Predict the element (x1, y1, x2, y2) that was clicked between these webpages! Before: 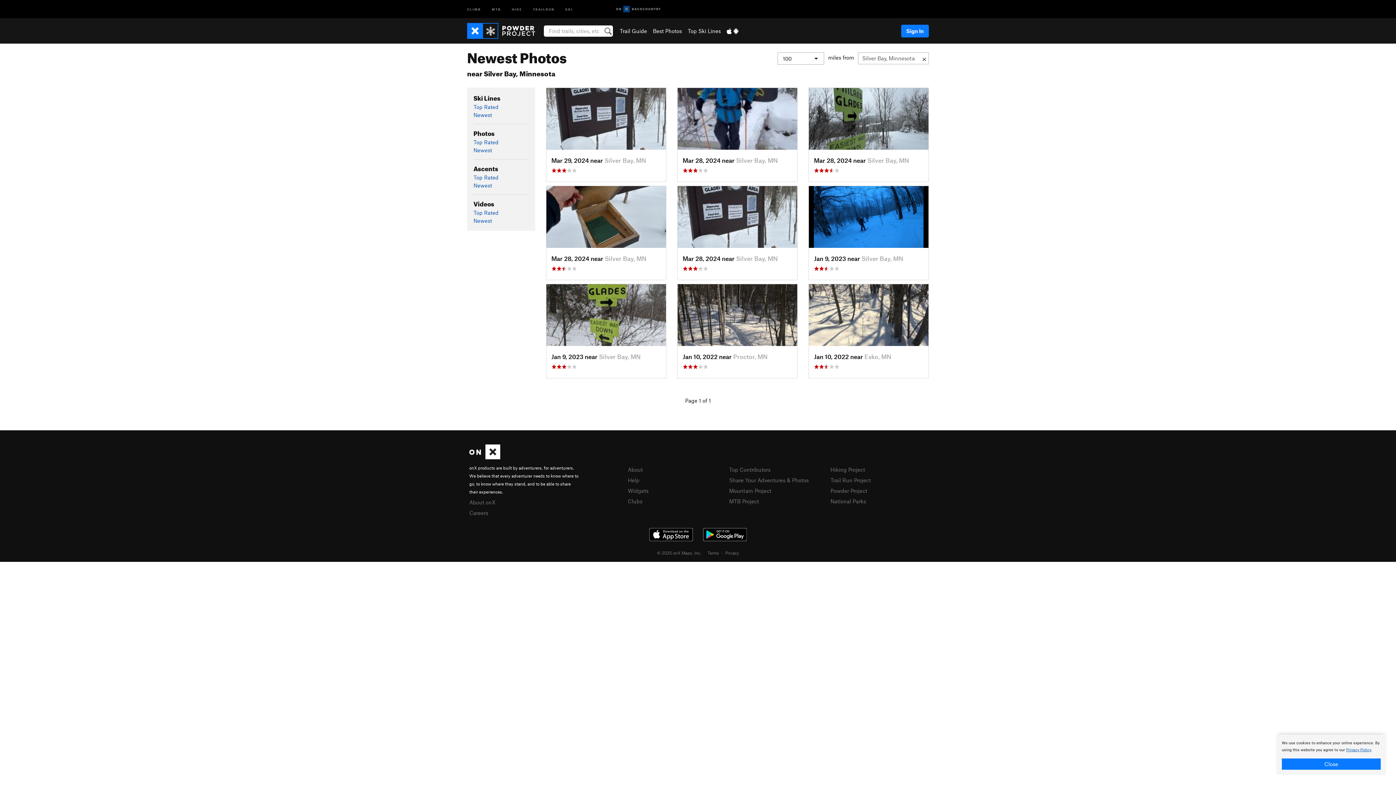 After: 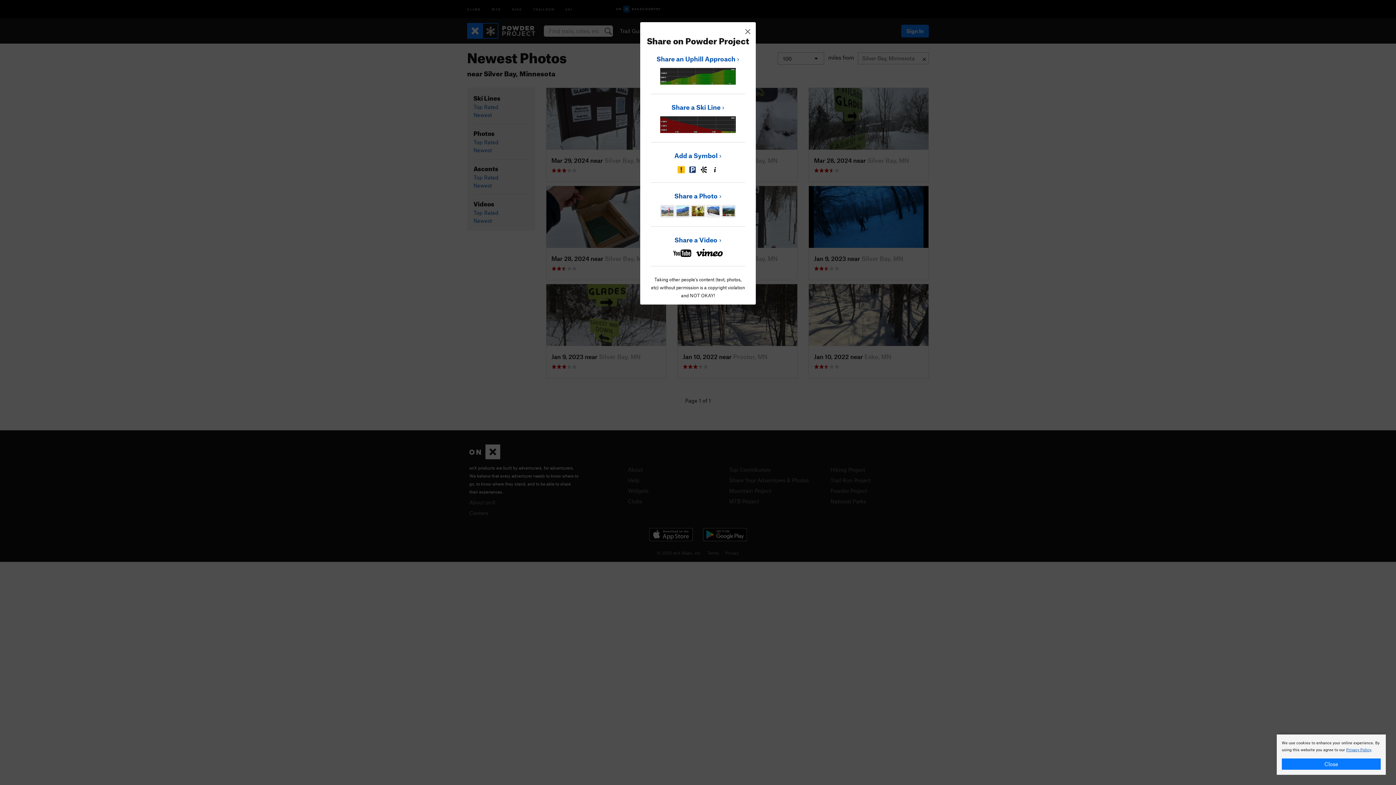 Action: label: Share Your Adventures & Photos bbox: (729, 476, 808, 483)